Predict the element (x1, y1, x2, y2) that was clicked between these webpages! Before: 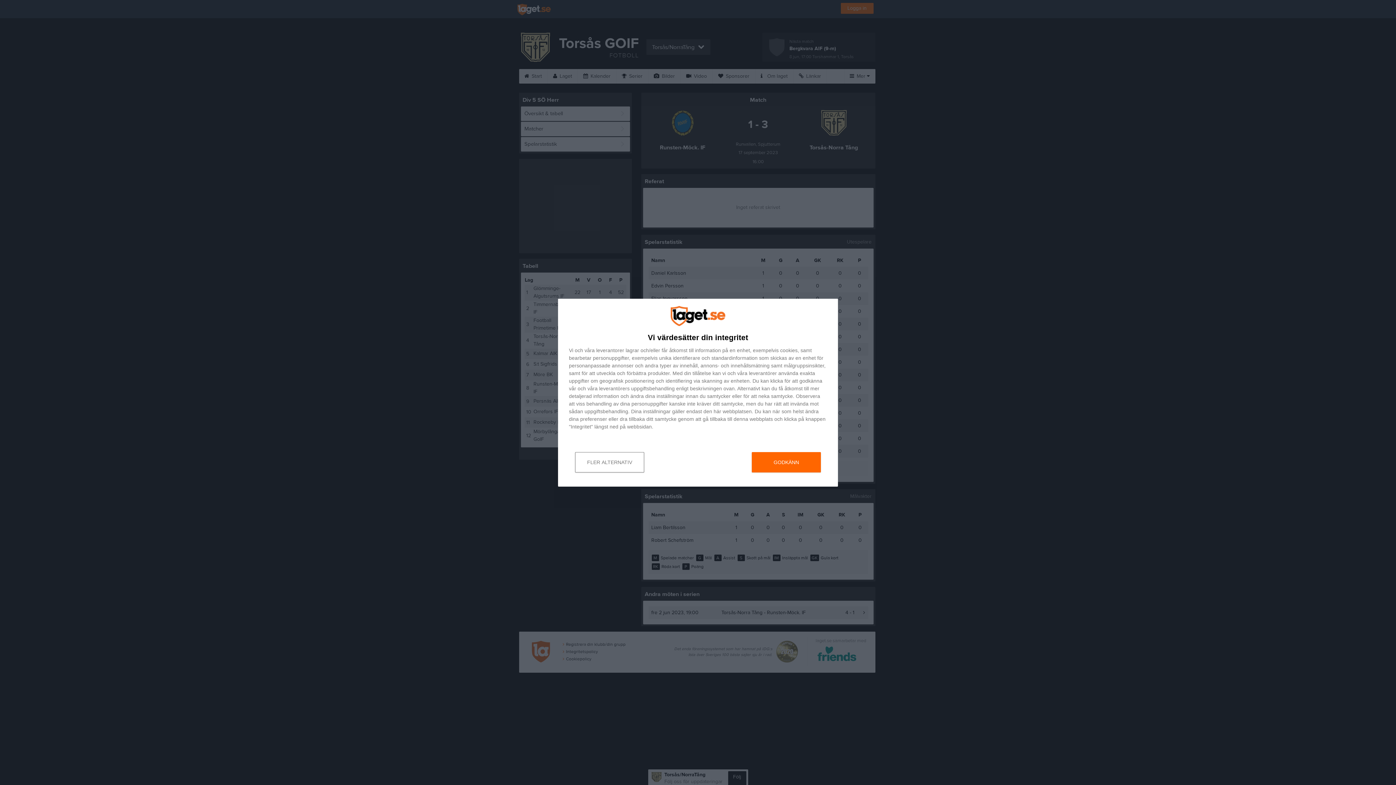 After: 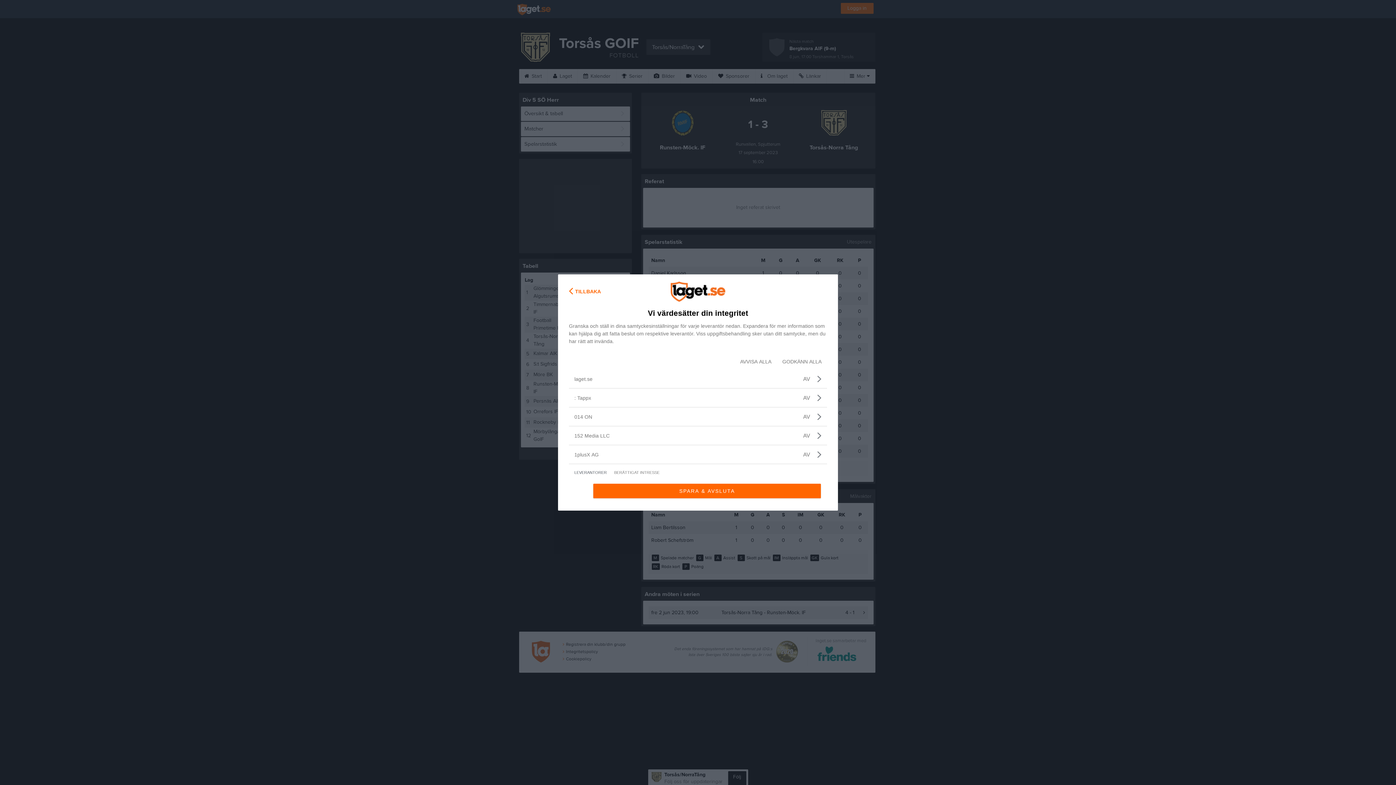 Action: label: leverantorer bbox: (596, 347, 624, 352)